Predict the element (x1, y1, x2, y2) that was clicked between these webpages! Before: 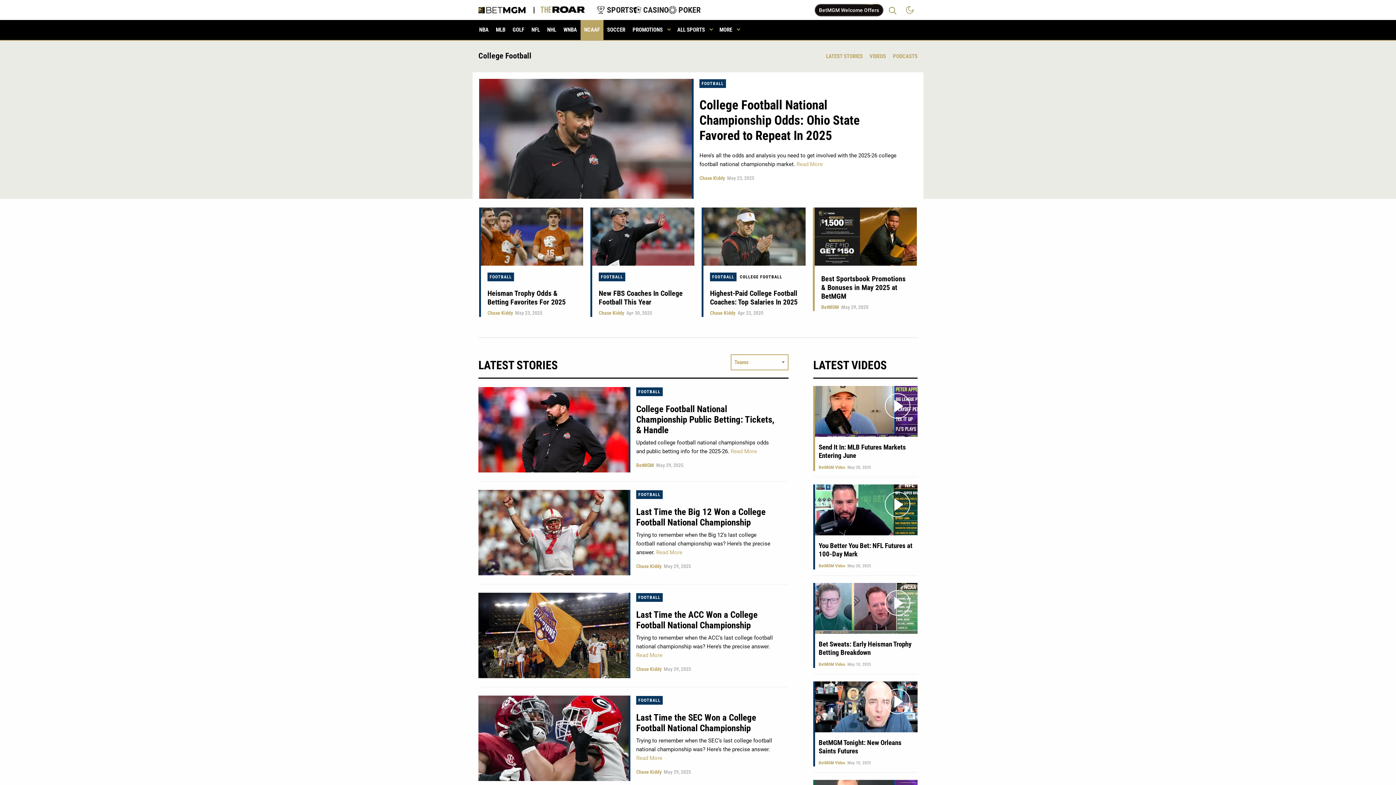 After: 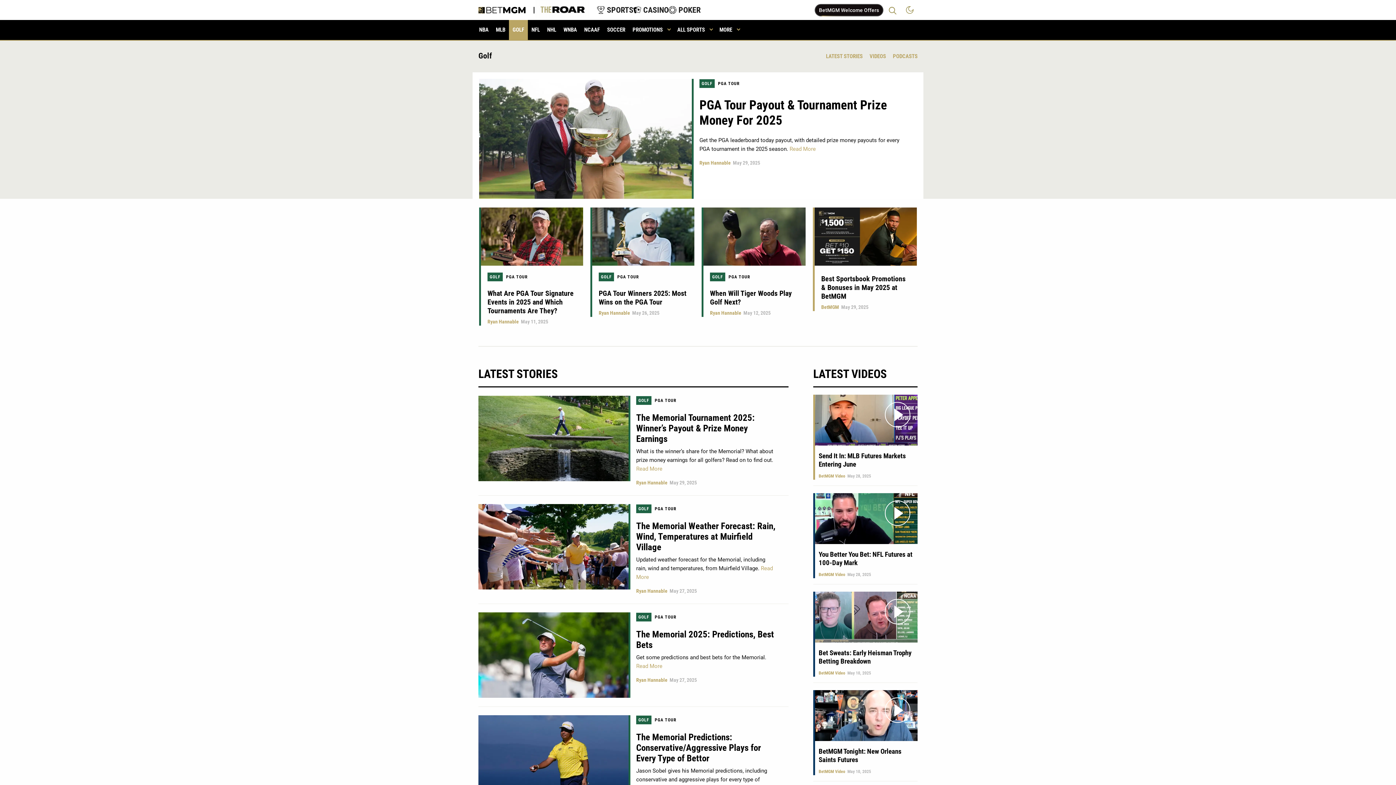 Action: label: GOLF bbox: (509, 20, 528, 40)